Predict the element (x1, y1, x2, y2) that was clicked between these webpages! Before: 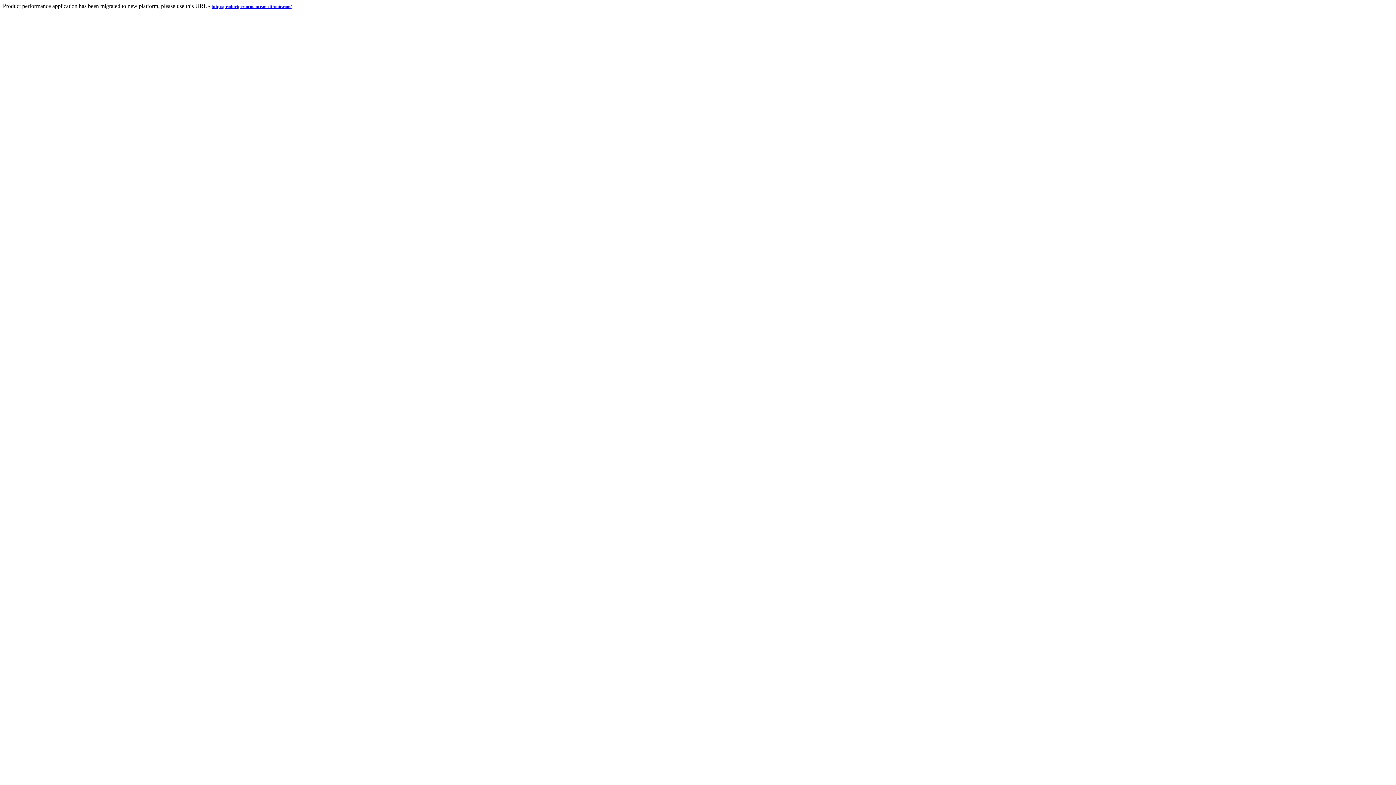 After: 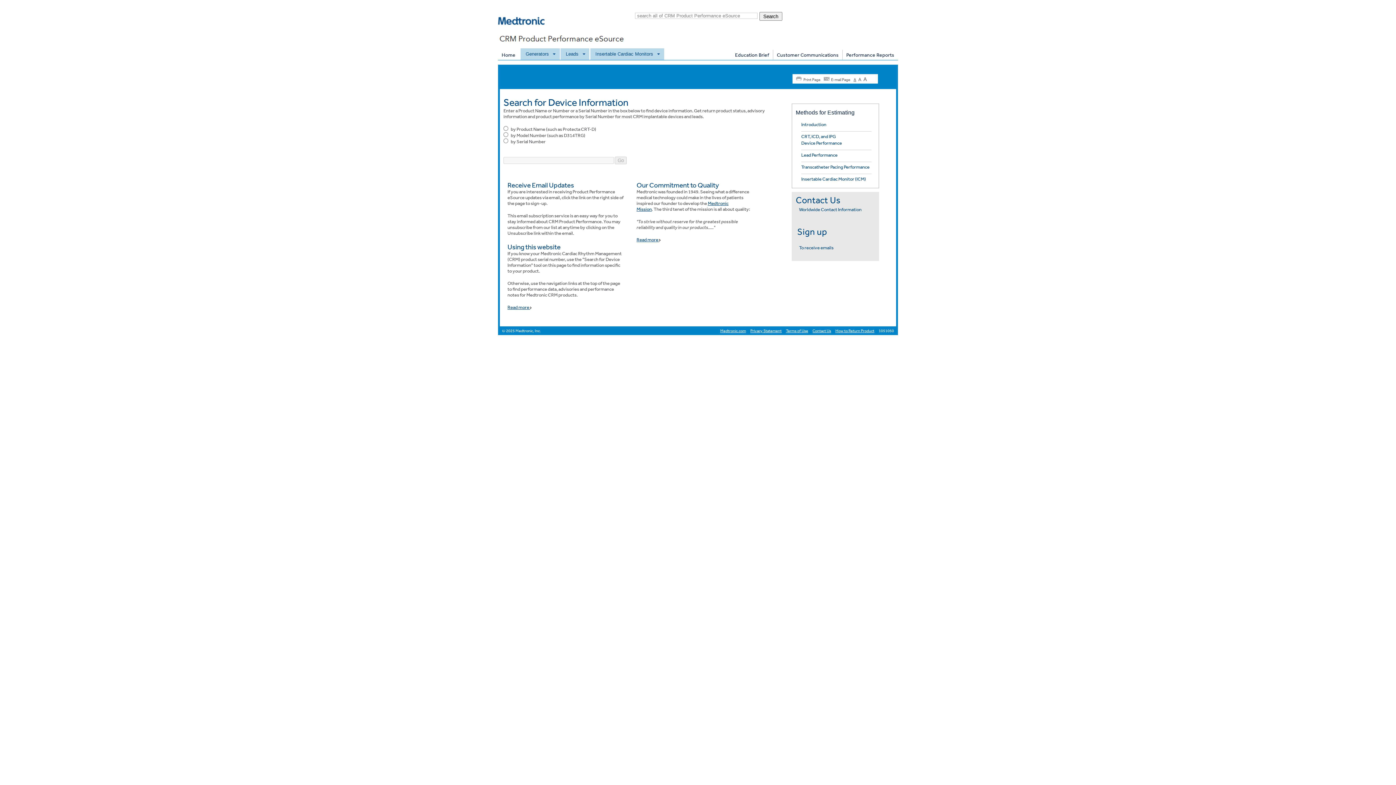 Action: label: http://productperformance.medtronic.com/ bbox: (211, 2, 291, 9)